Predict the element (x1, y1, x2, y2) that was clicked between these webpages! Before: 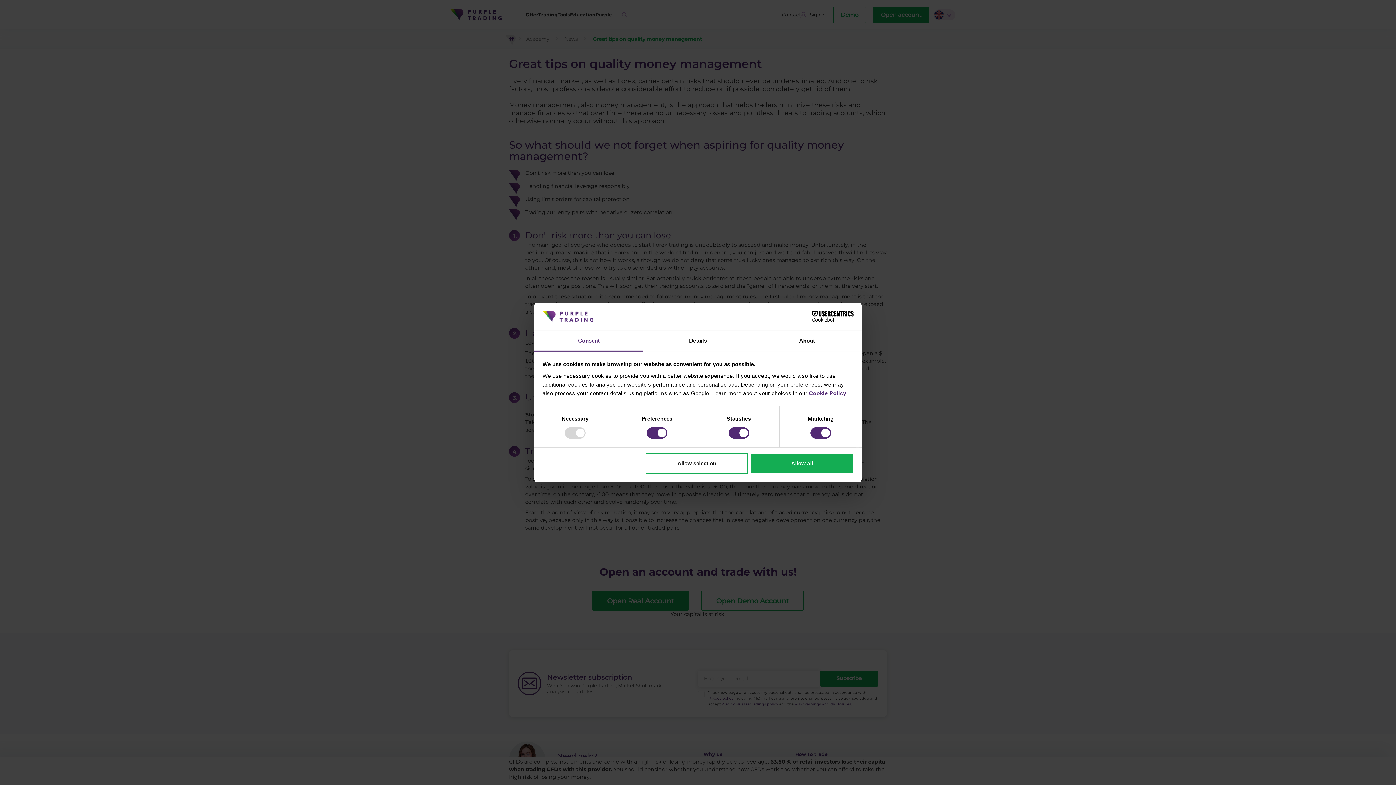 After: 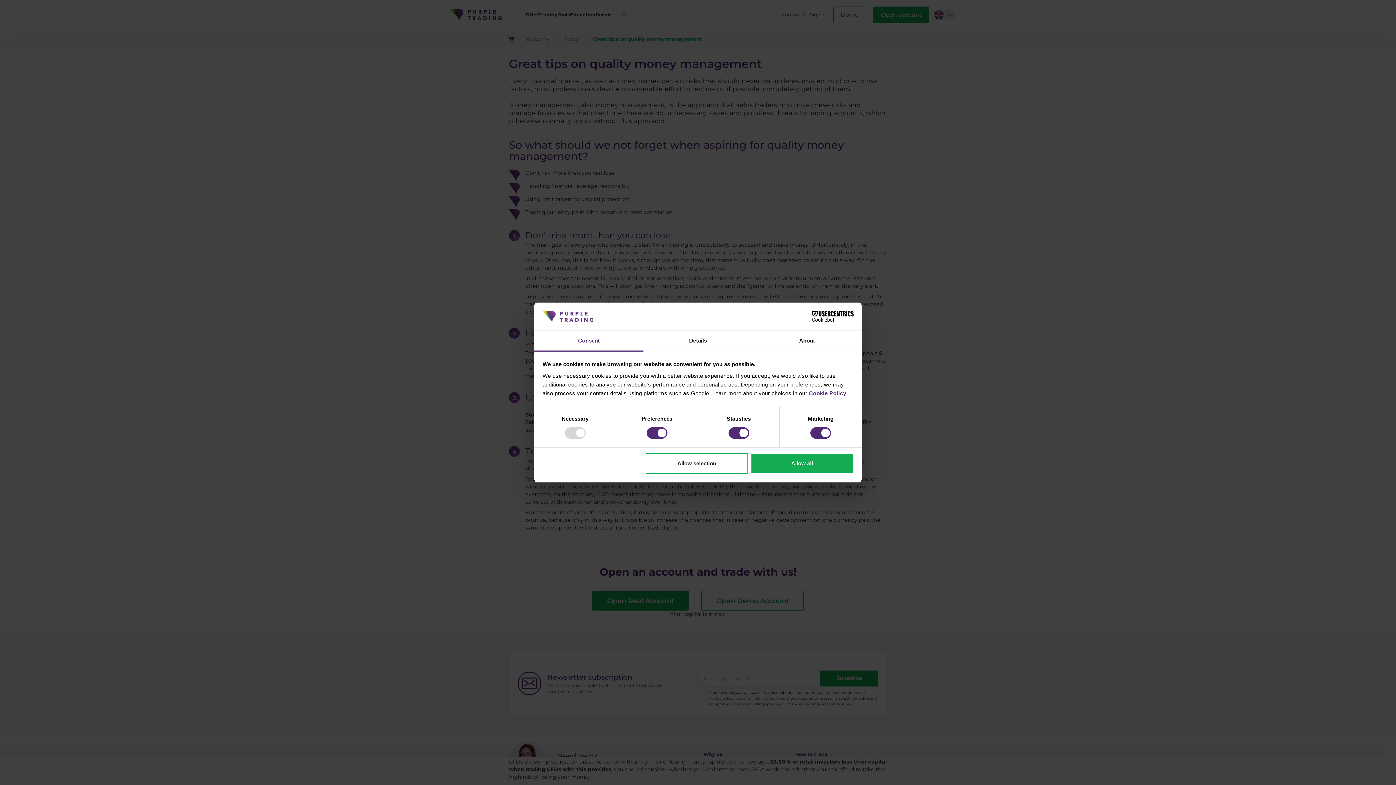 Action: bbox: (790, 311, 853, 322) label: Cookiebot - opens in a new window